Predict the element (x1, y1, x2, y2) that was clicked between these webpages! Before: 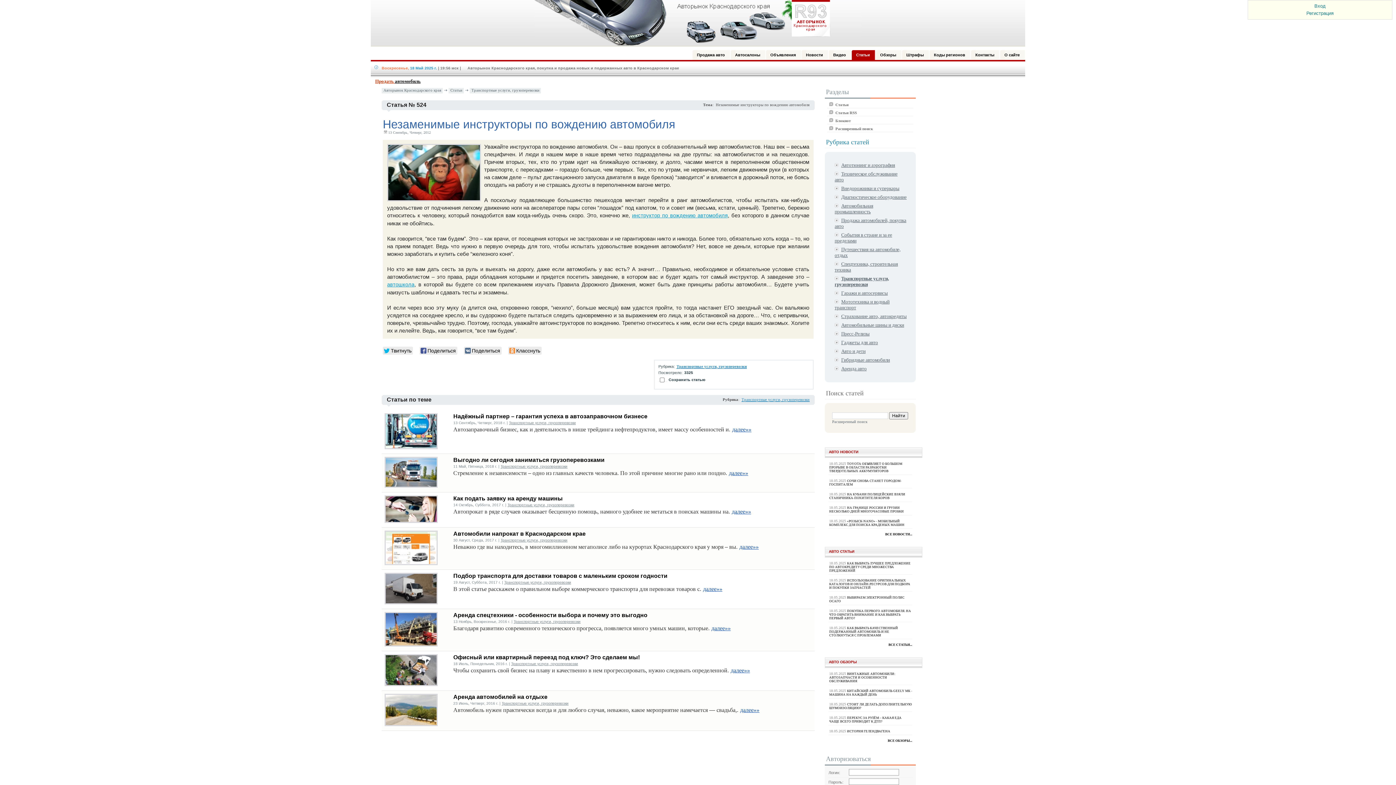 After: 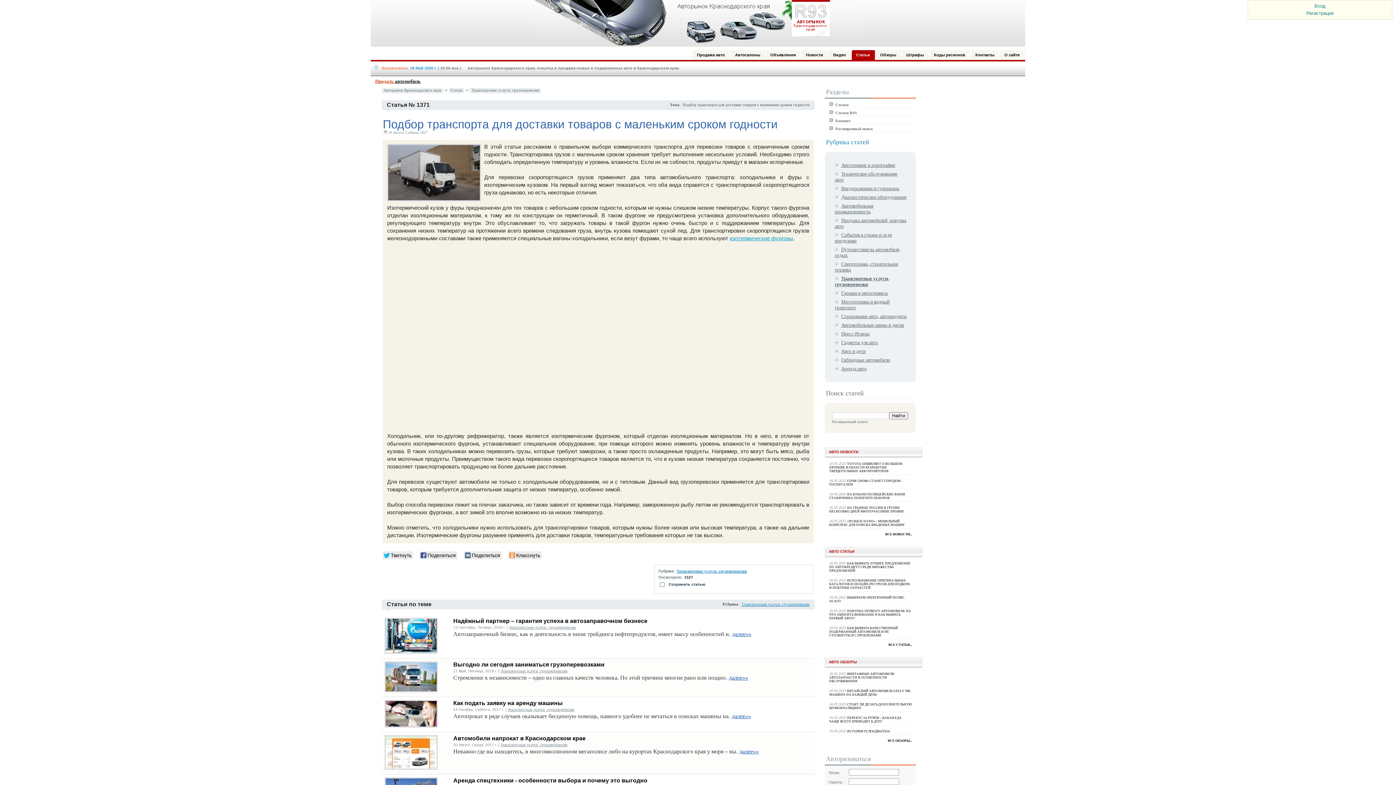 Action: bbox: (453, 573, 667, 579) label: Подбор транспорта для доставки товаров с маленьким сроком годности